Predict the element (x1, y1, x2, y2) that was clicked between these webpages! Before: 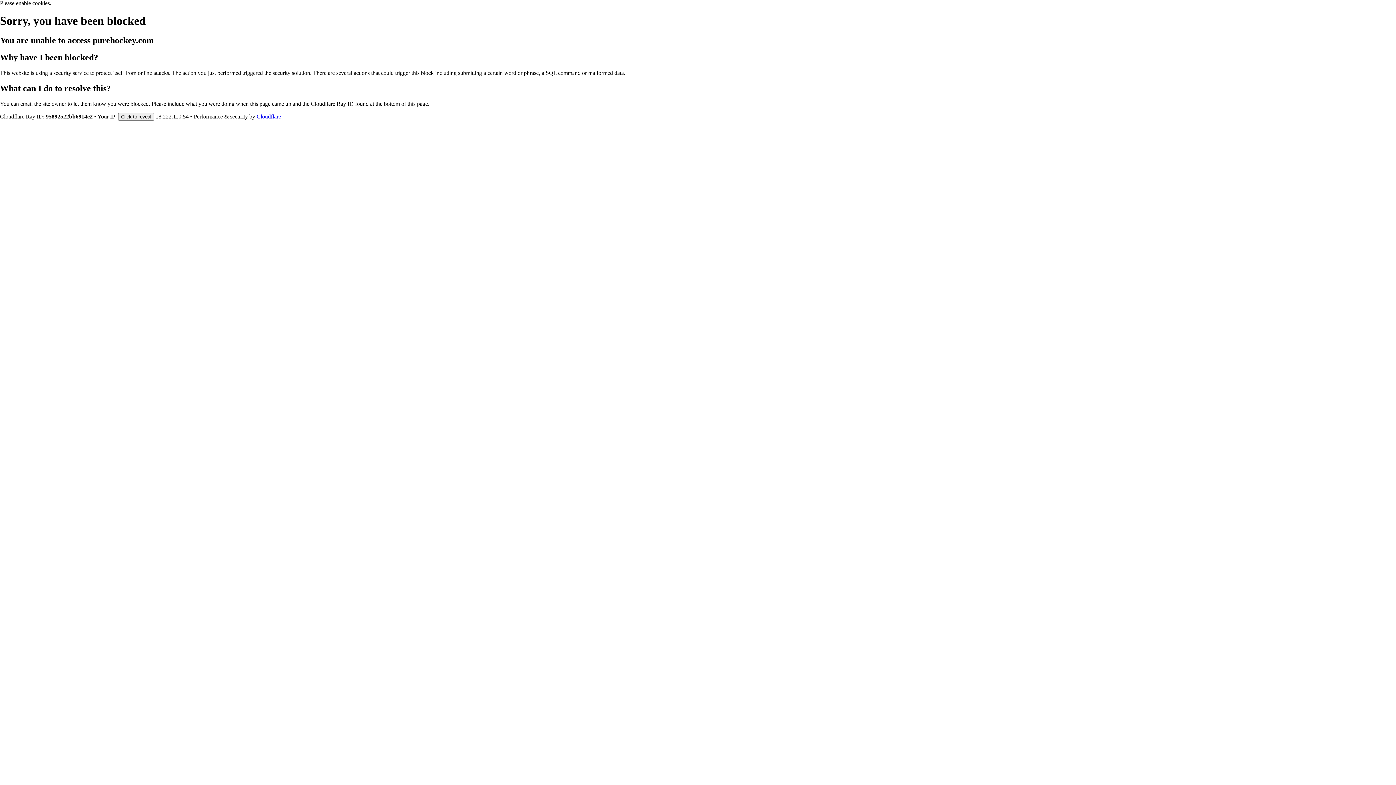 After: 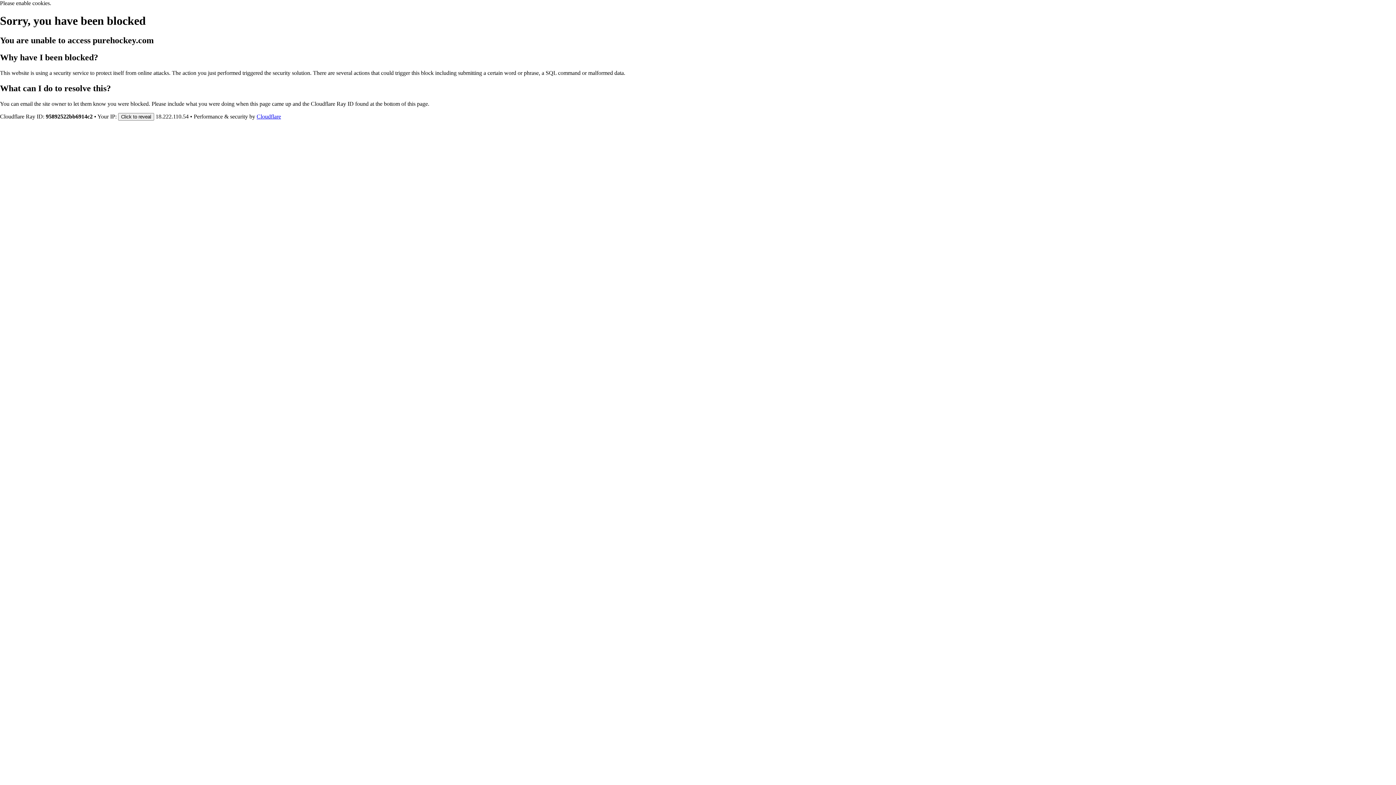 Action: bbox: (256, 113, 281, 119) label: Cloudflare